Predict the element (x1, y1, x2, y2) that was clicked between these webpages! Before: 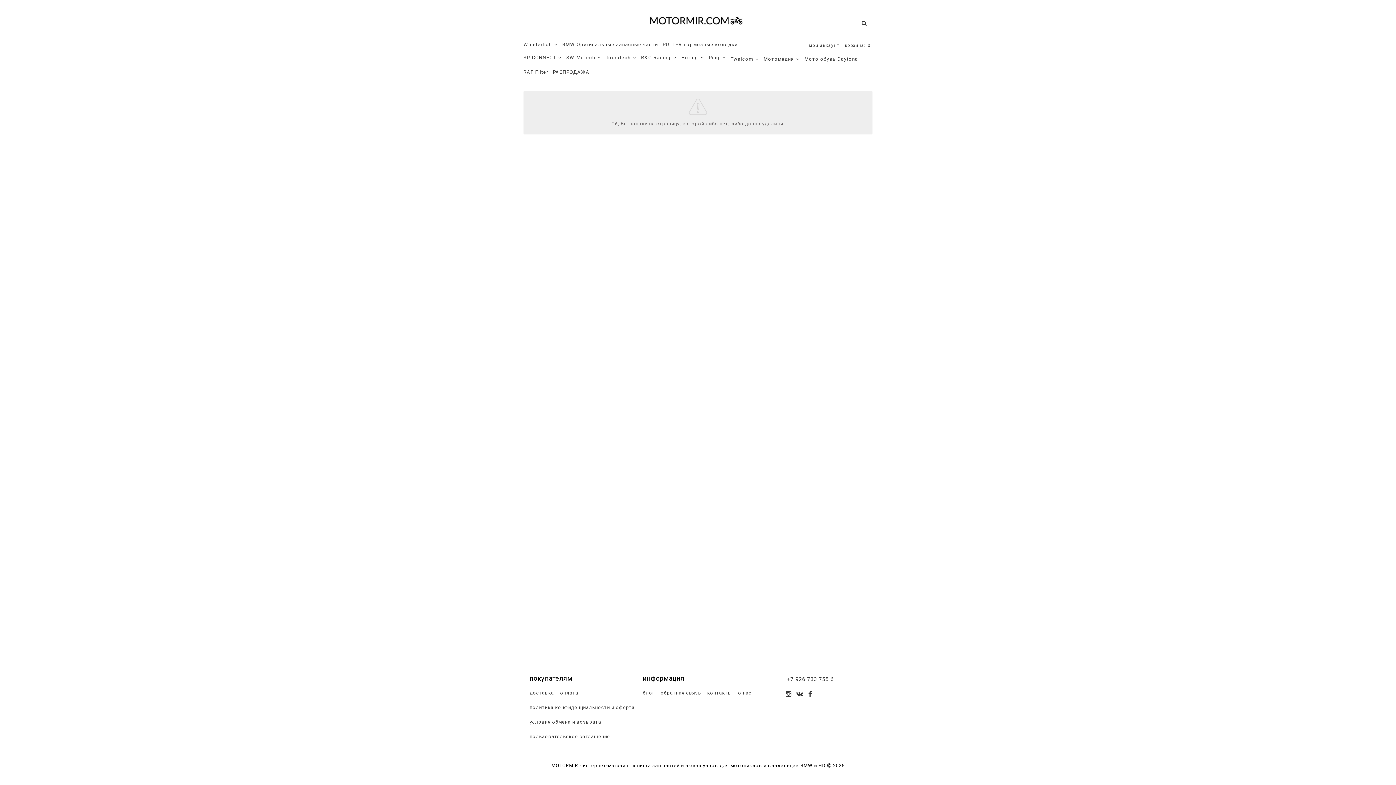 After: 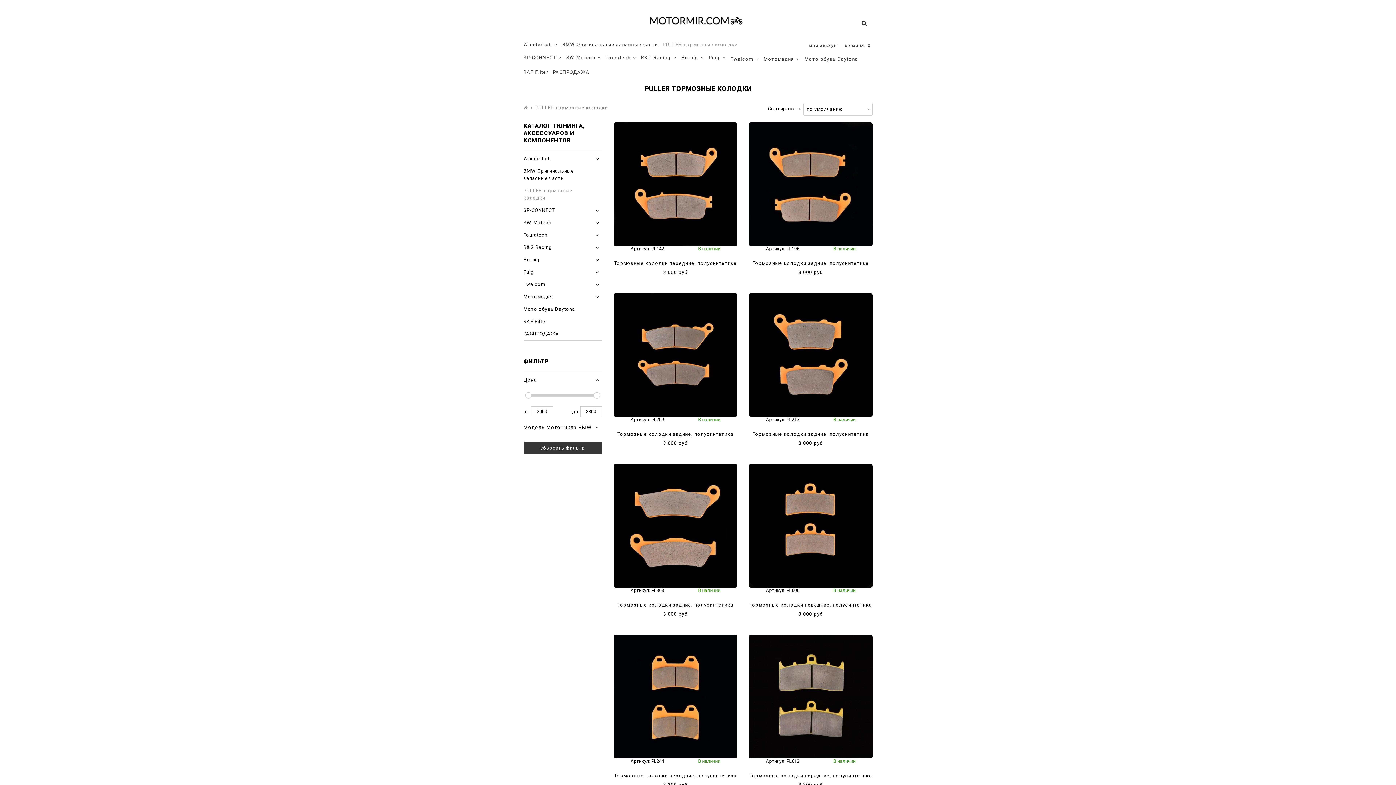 Action: bbox: (662, 38, 742, 51) label: PULLER тормозные колодки